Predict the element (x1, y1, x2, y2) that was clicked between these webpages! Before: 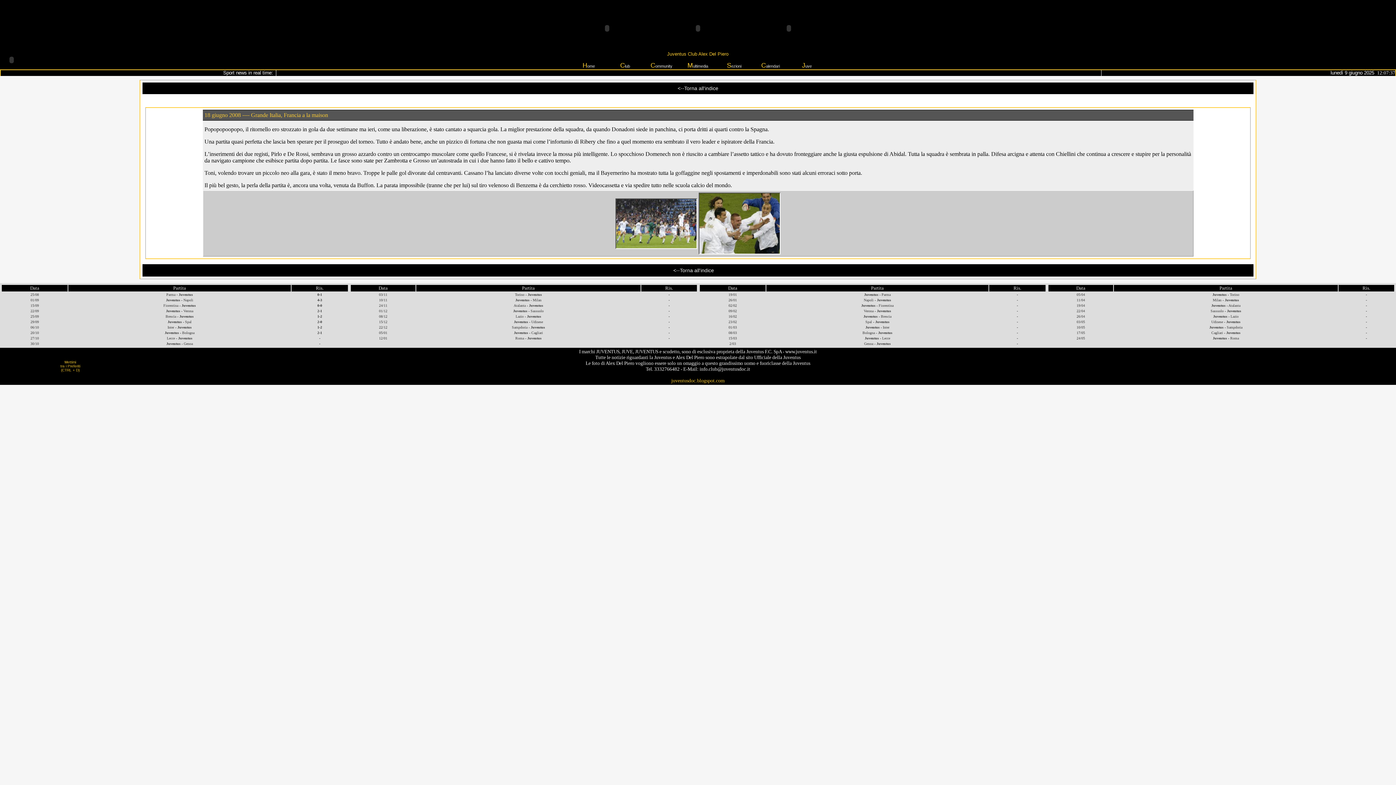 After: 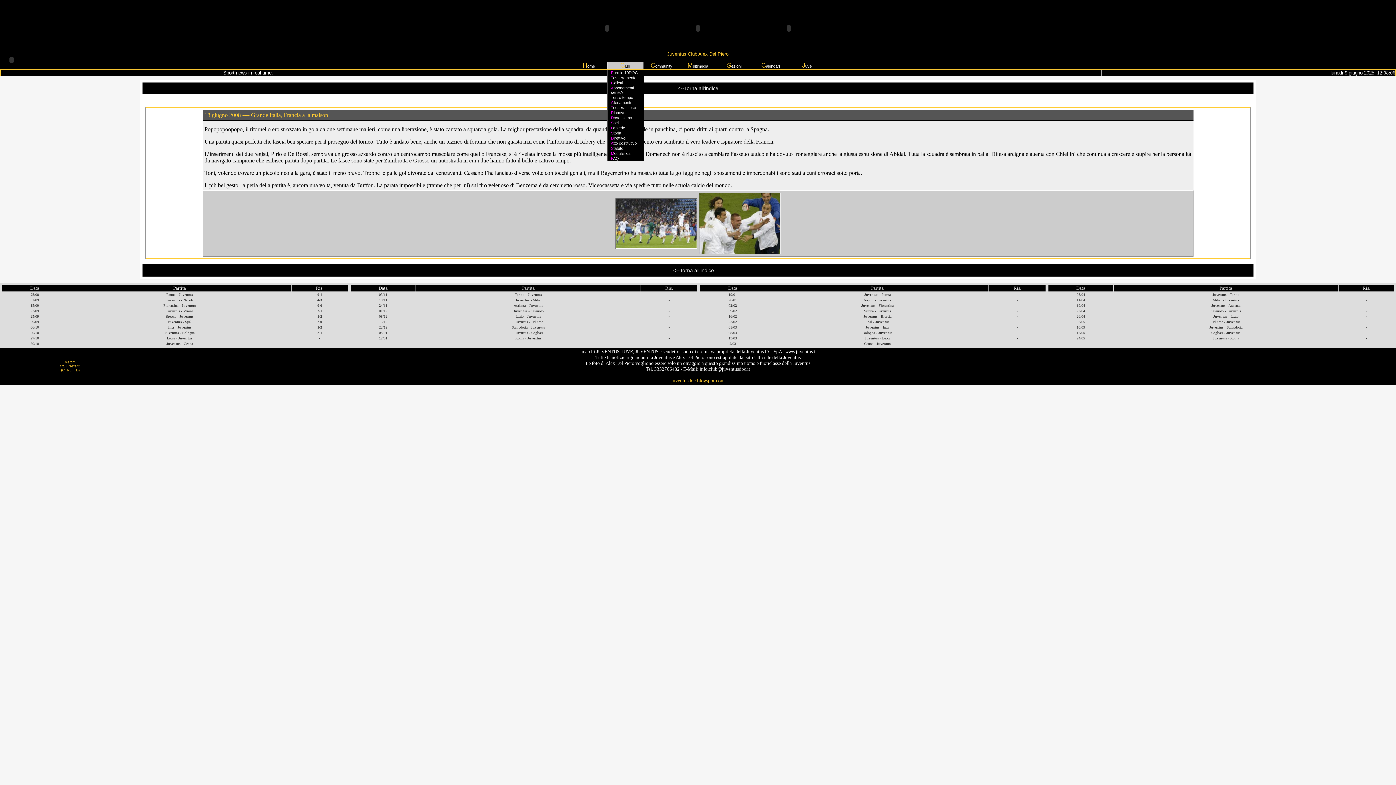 Action: label: Club bbox: (607, 61, 643, 69)